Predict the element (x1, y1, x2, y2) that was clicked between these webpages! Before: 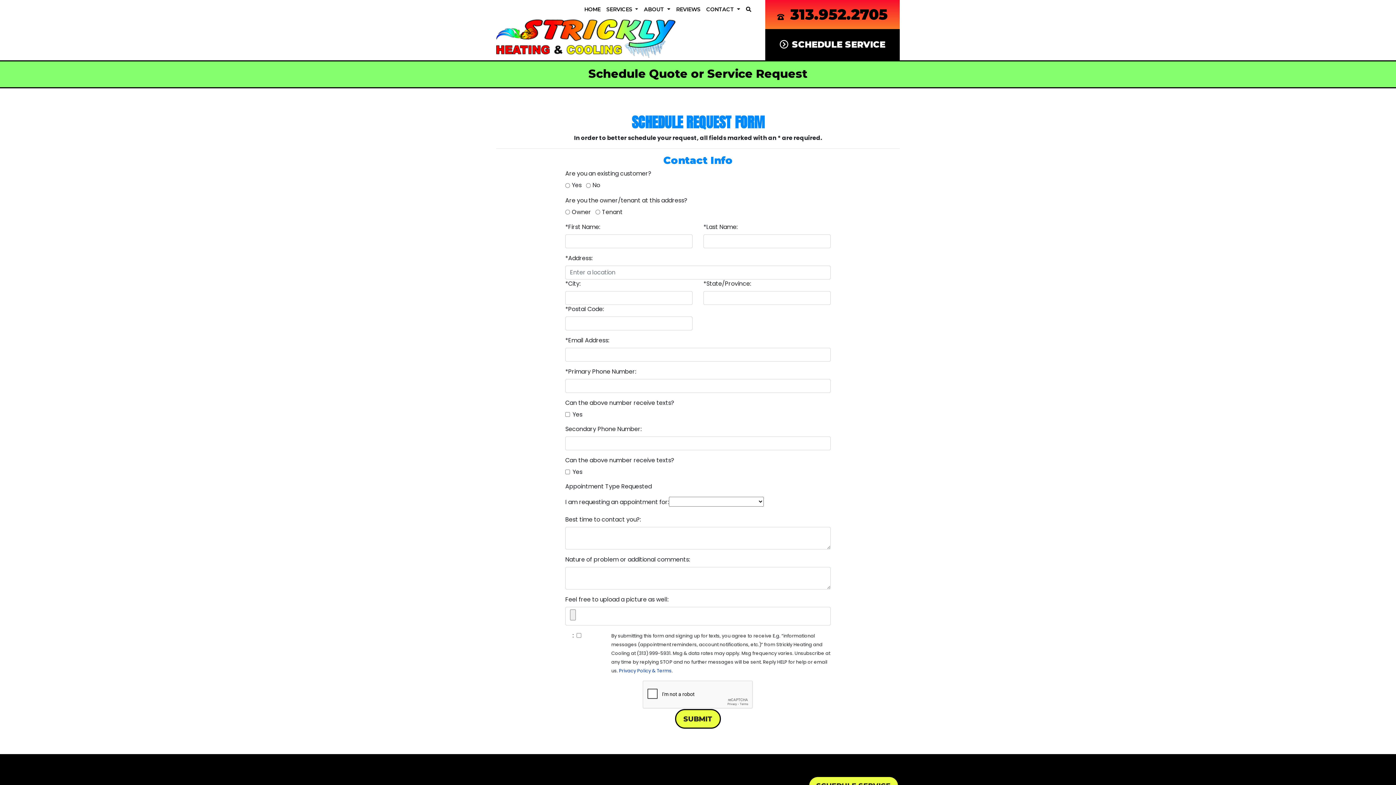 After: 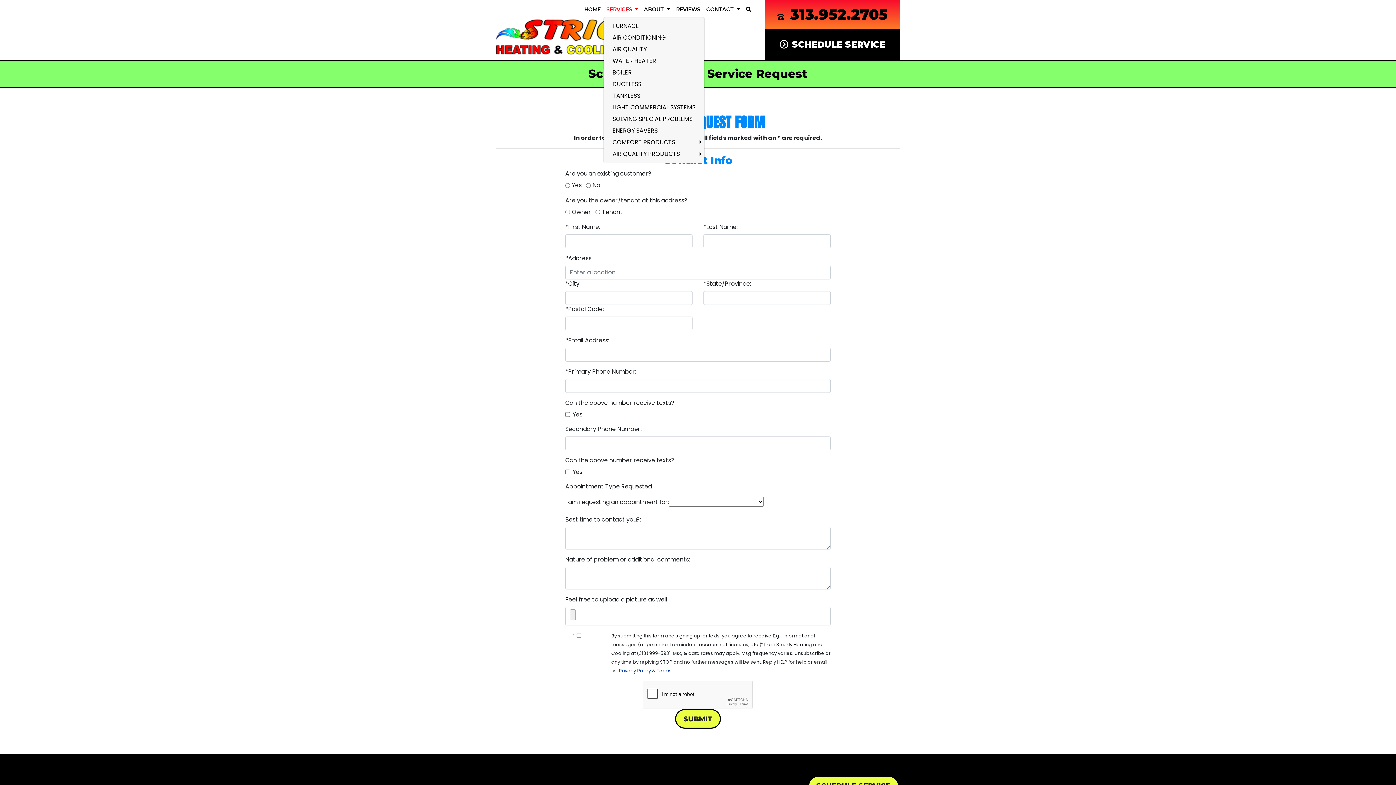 Action: label: SERVICES  bbox: (603, 2, 641, 16)